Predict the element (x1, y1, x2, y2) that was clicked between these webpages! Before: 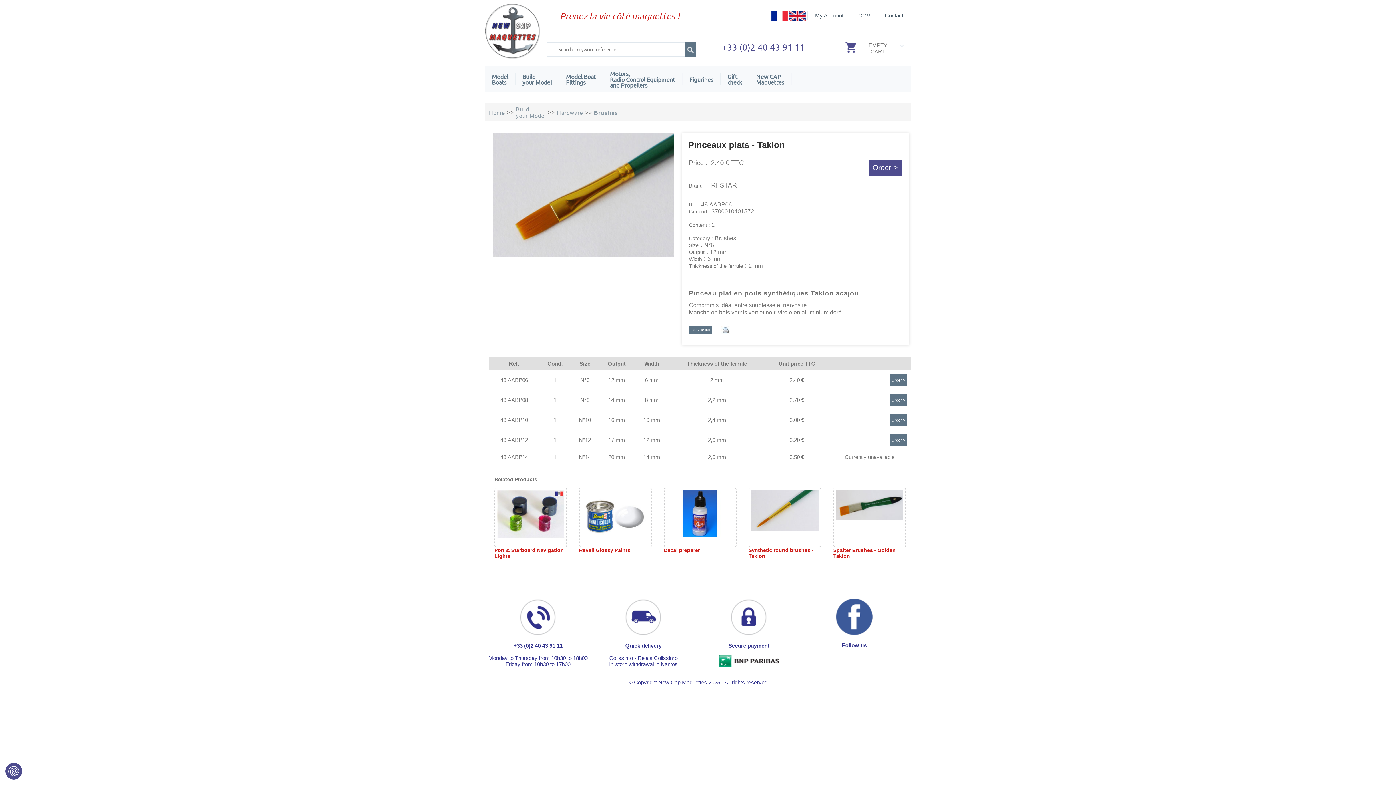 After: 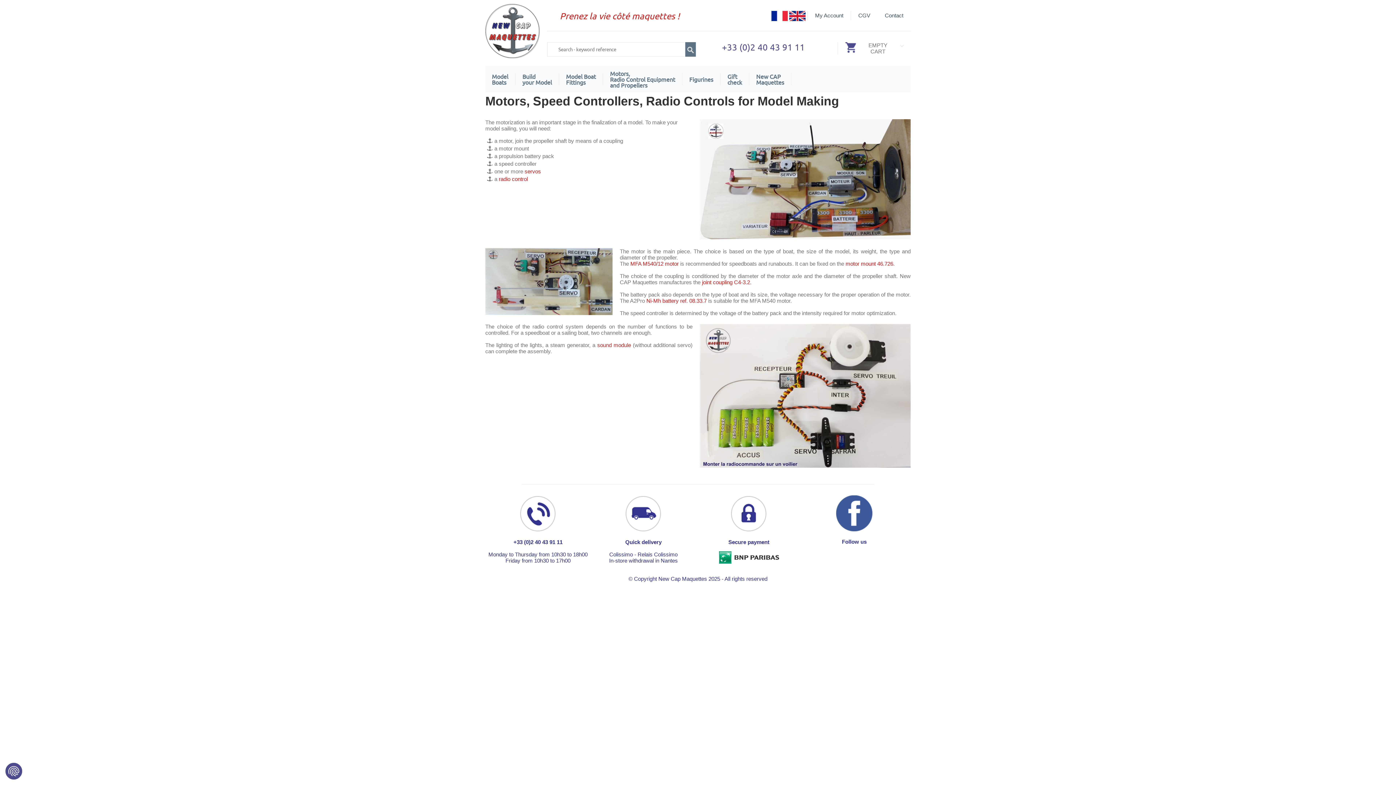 Action: bbox: (610, 70, 675, 88) label: Motors,
Radio Control Equipment
and Propellers